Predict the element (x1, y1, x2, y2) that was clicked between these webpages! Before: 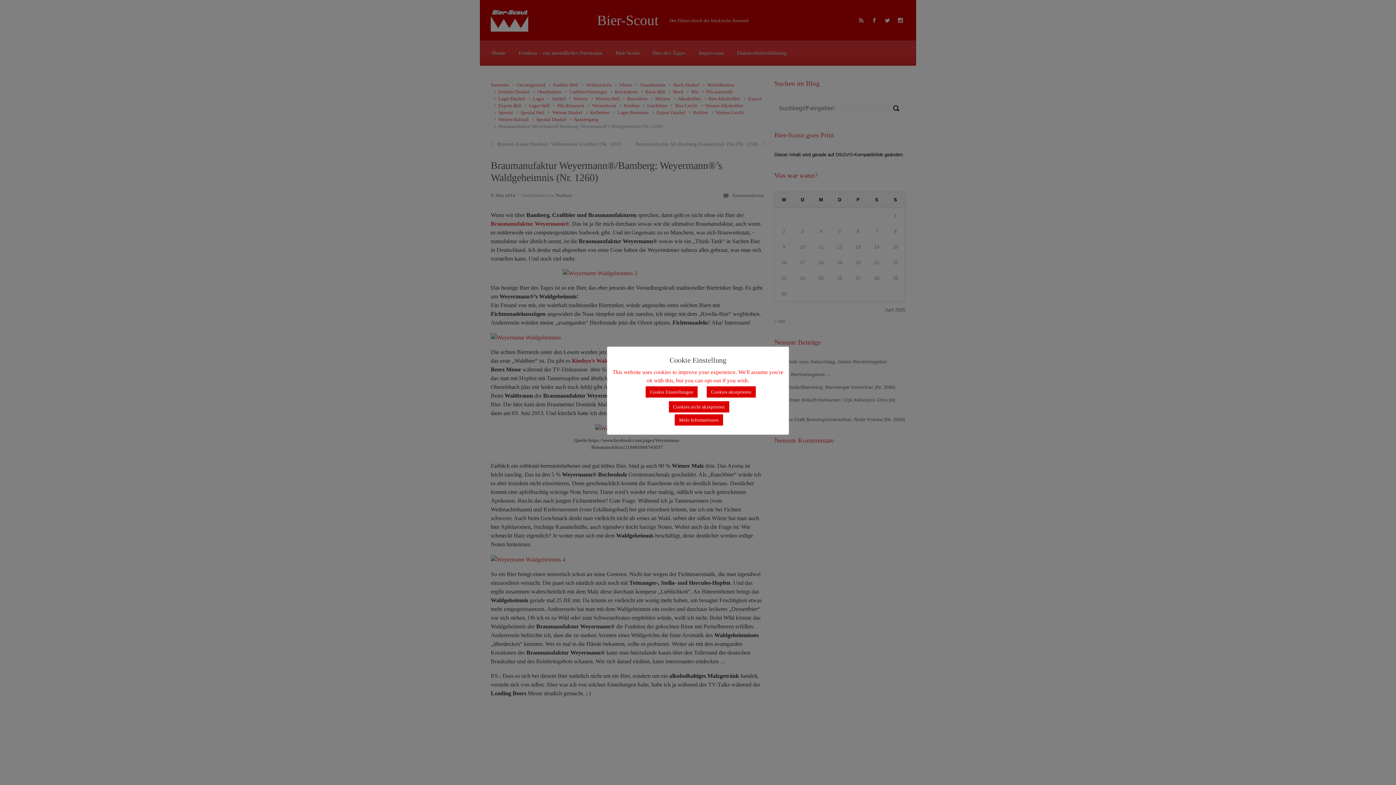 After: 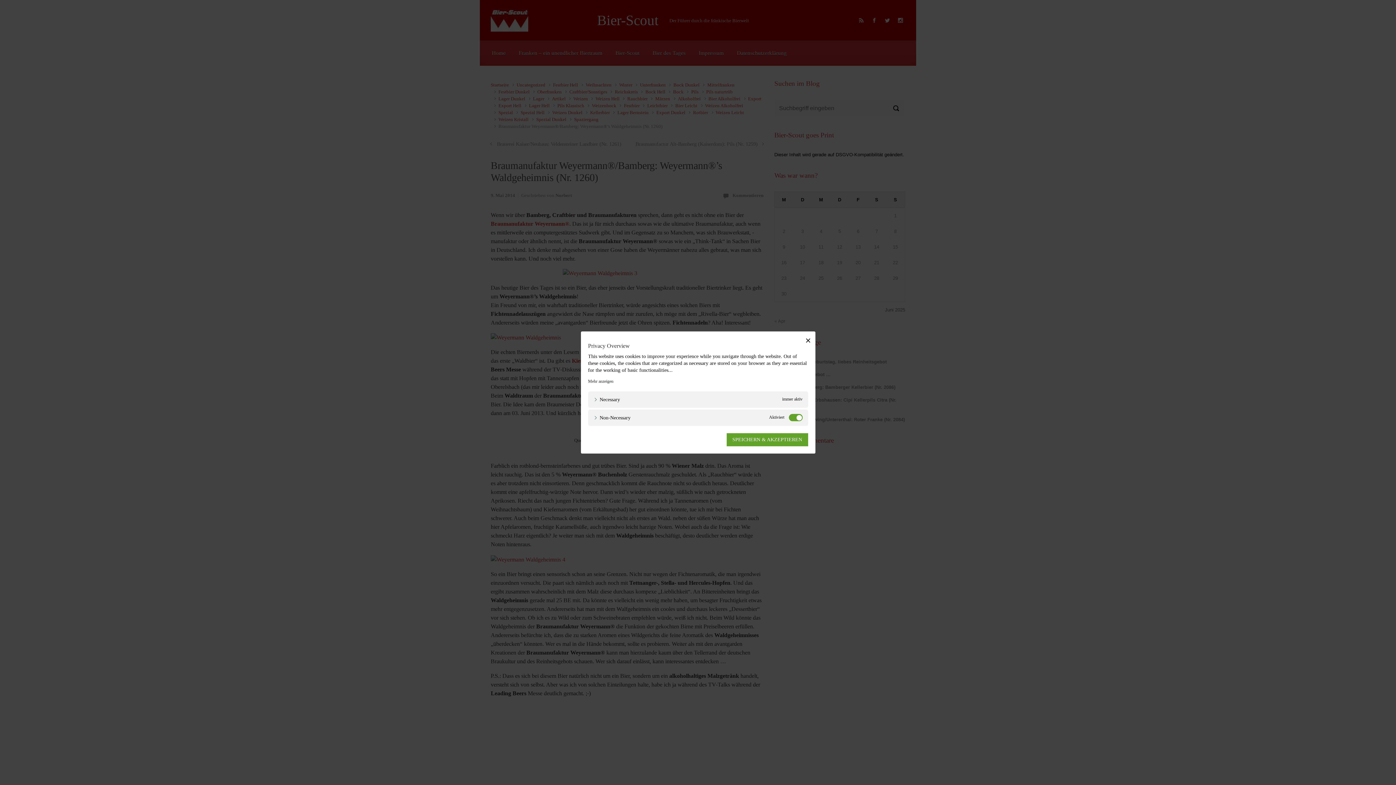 Action: bbox: (645, 386, 697, 397) label: Cookie Einstellungen